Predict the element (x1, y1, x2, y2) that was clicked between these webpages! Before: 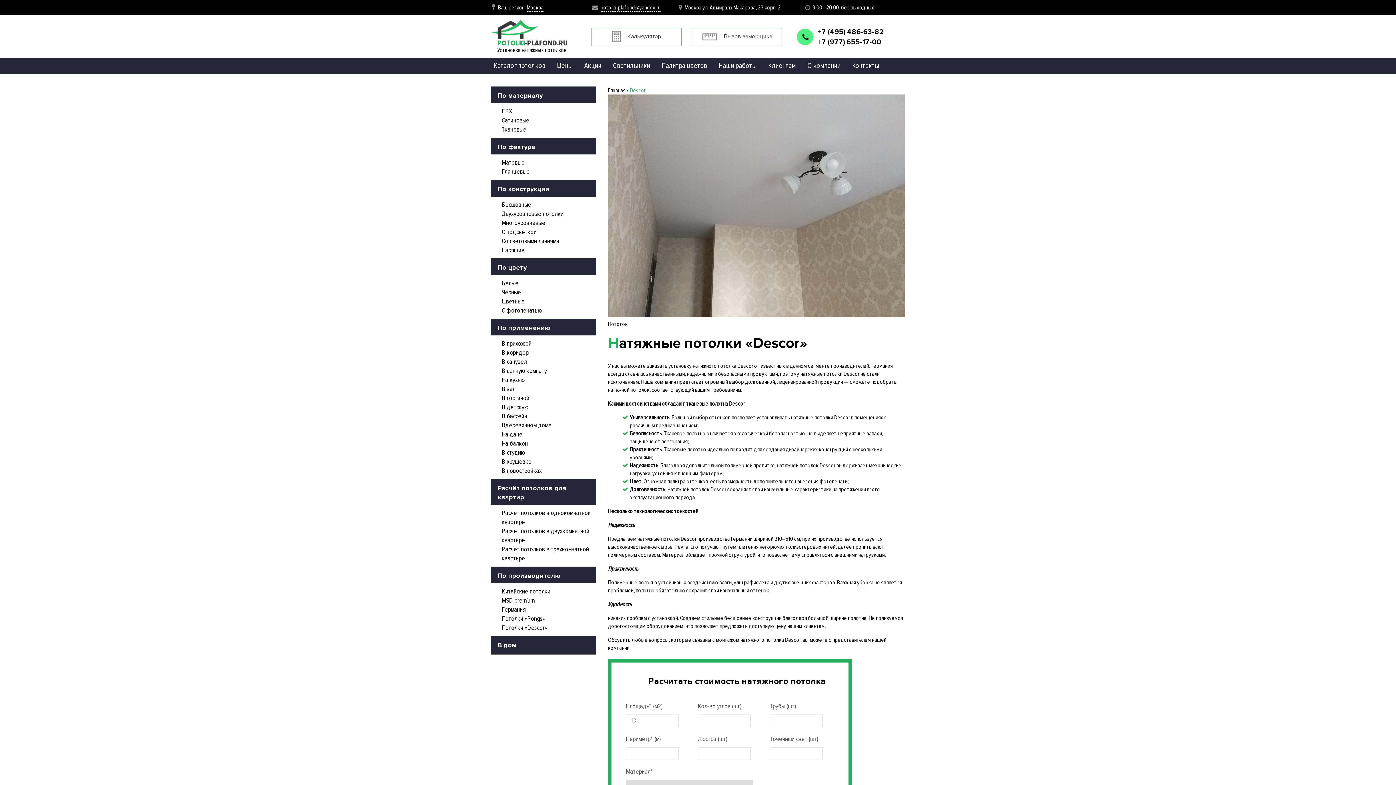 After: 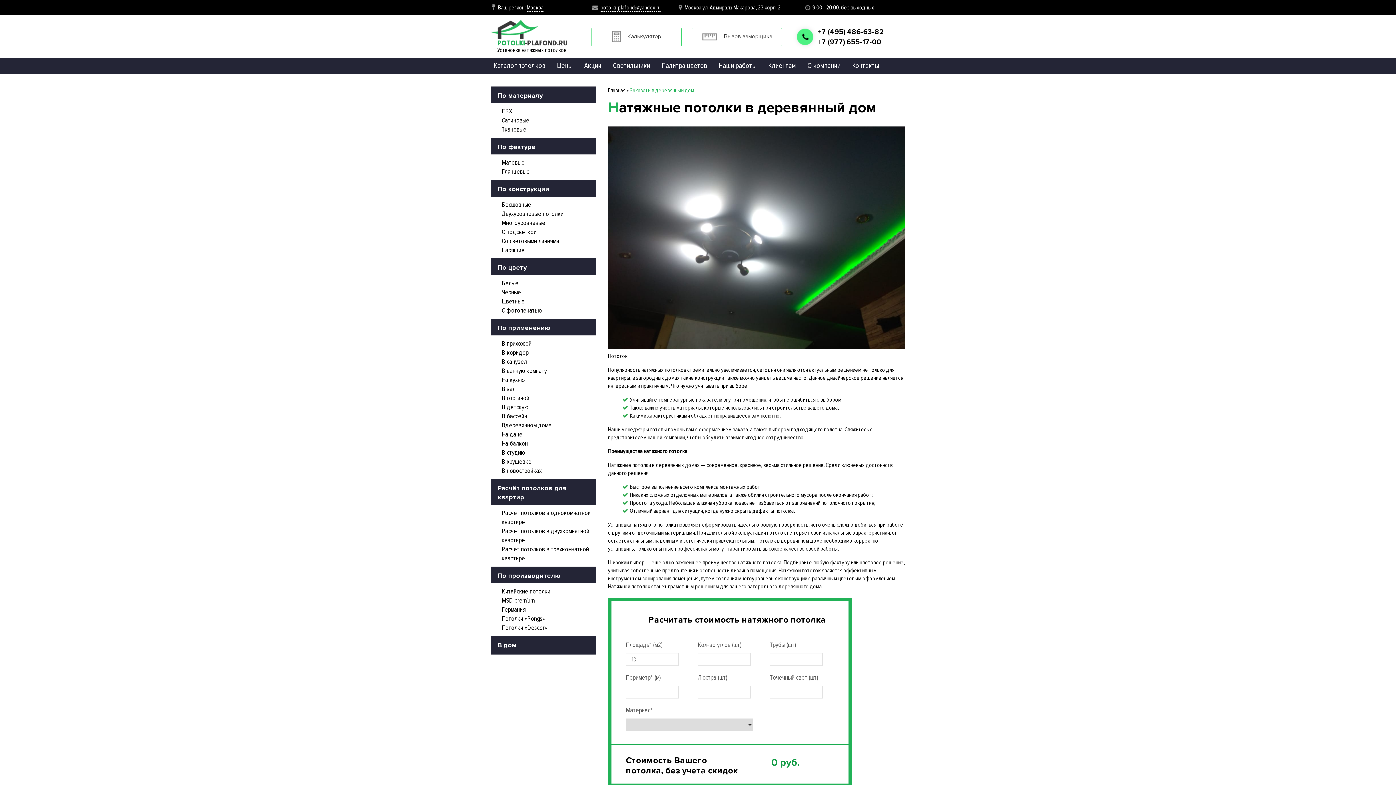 Action: label: Вдеревянном доме bbox: (490, 421, 596, 430)